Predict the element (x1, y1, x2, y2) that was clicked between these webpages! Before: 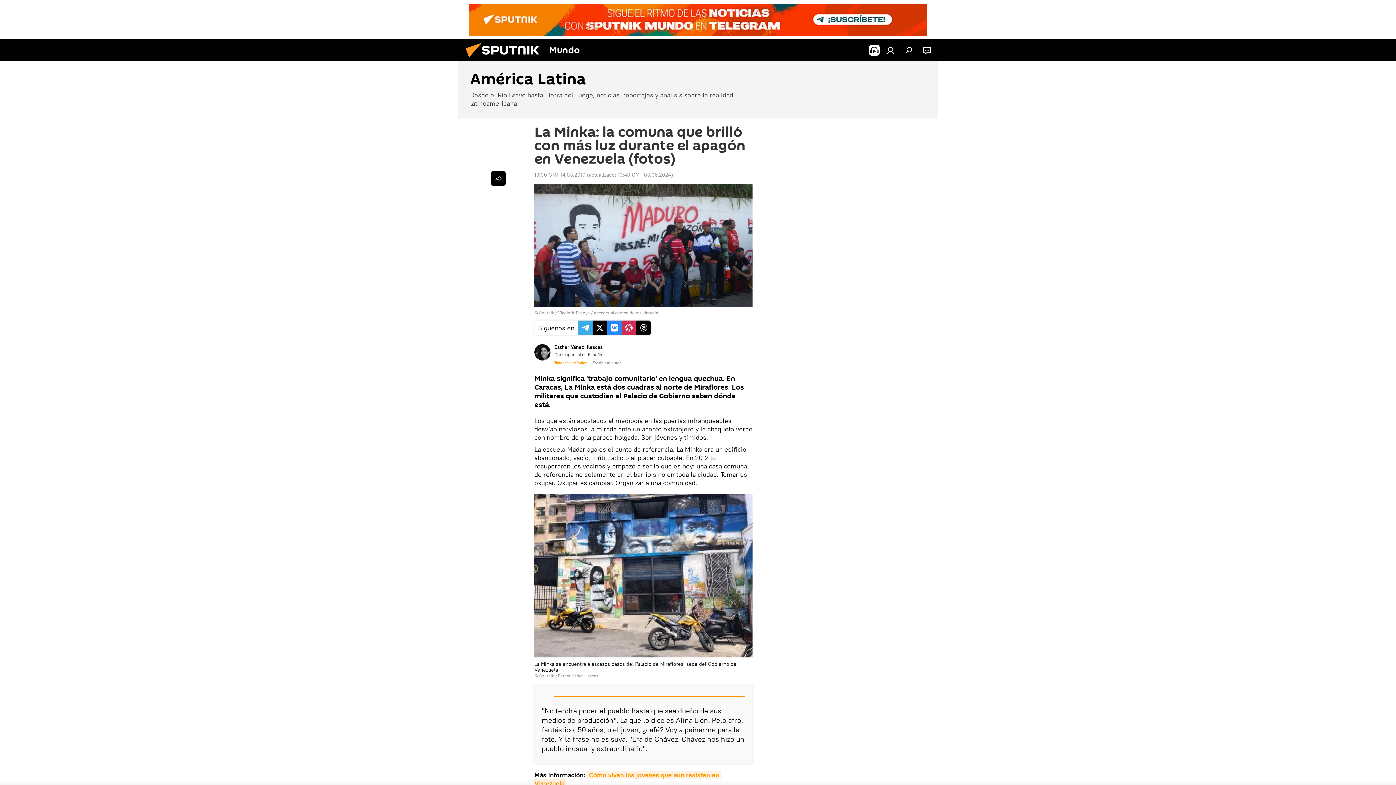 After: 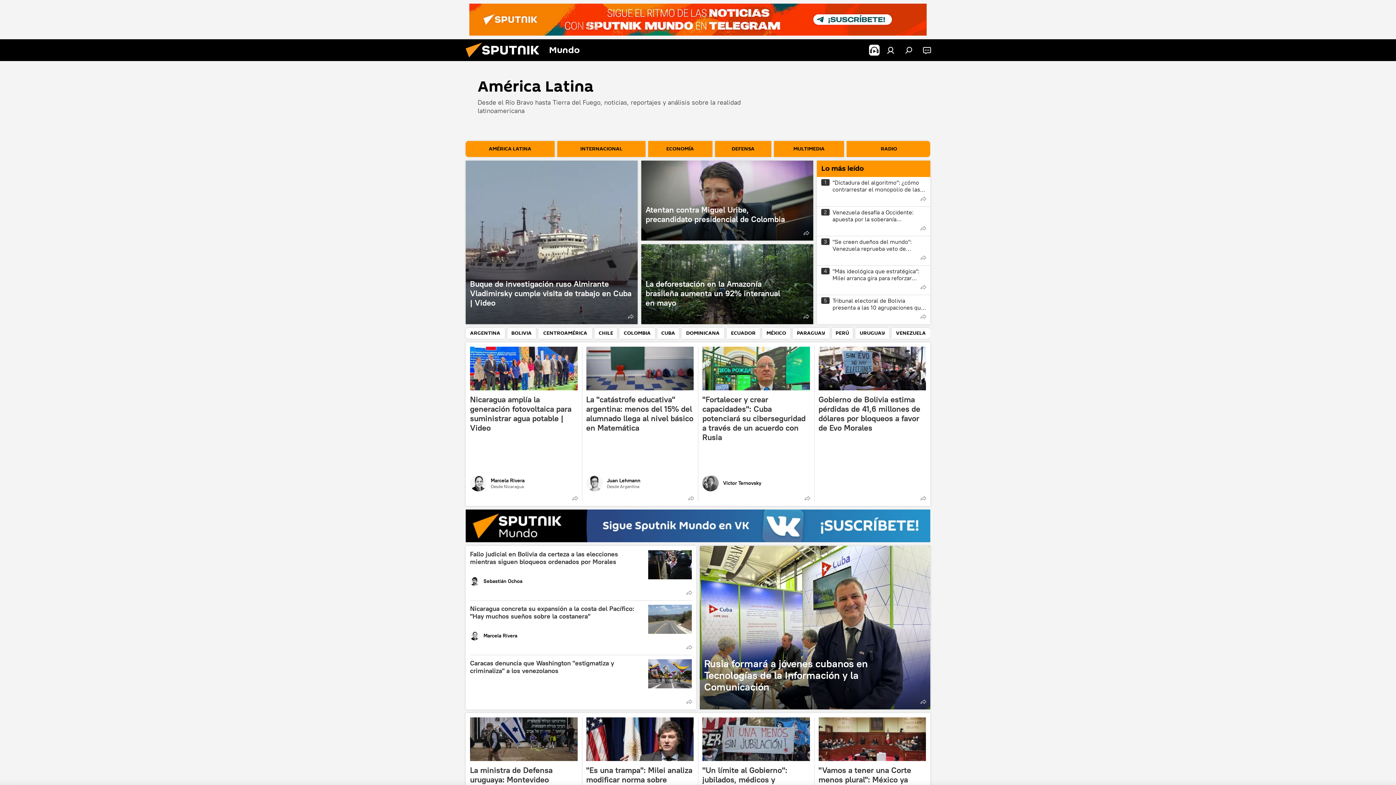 Action: label: América Latina
Desde el Río Bravo hasta Tierra del Fuego, noticias, reportajes y análisis sobre la realidad latinoamericana bbox: (458, 61, 938, 118)